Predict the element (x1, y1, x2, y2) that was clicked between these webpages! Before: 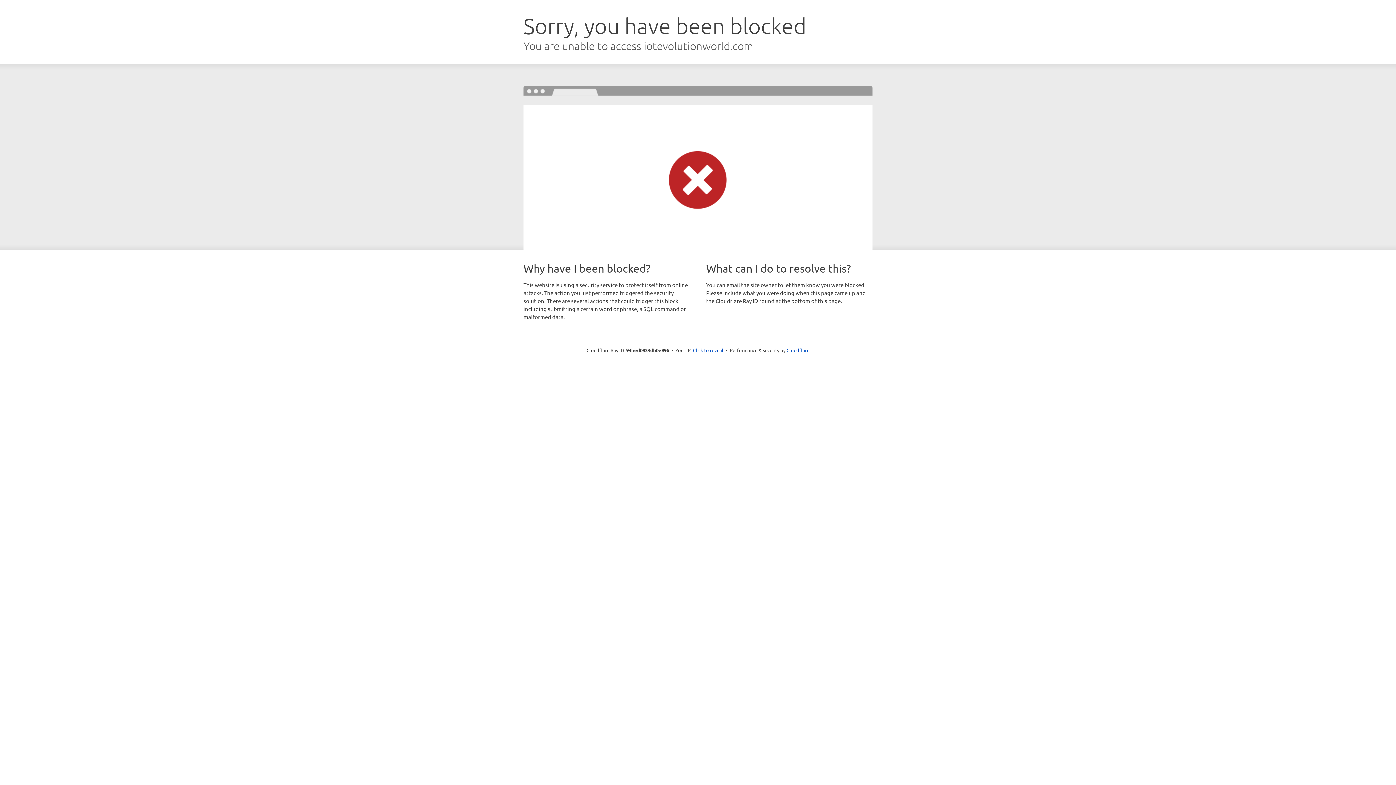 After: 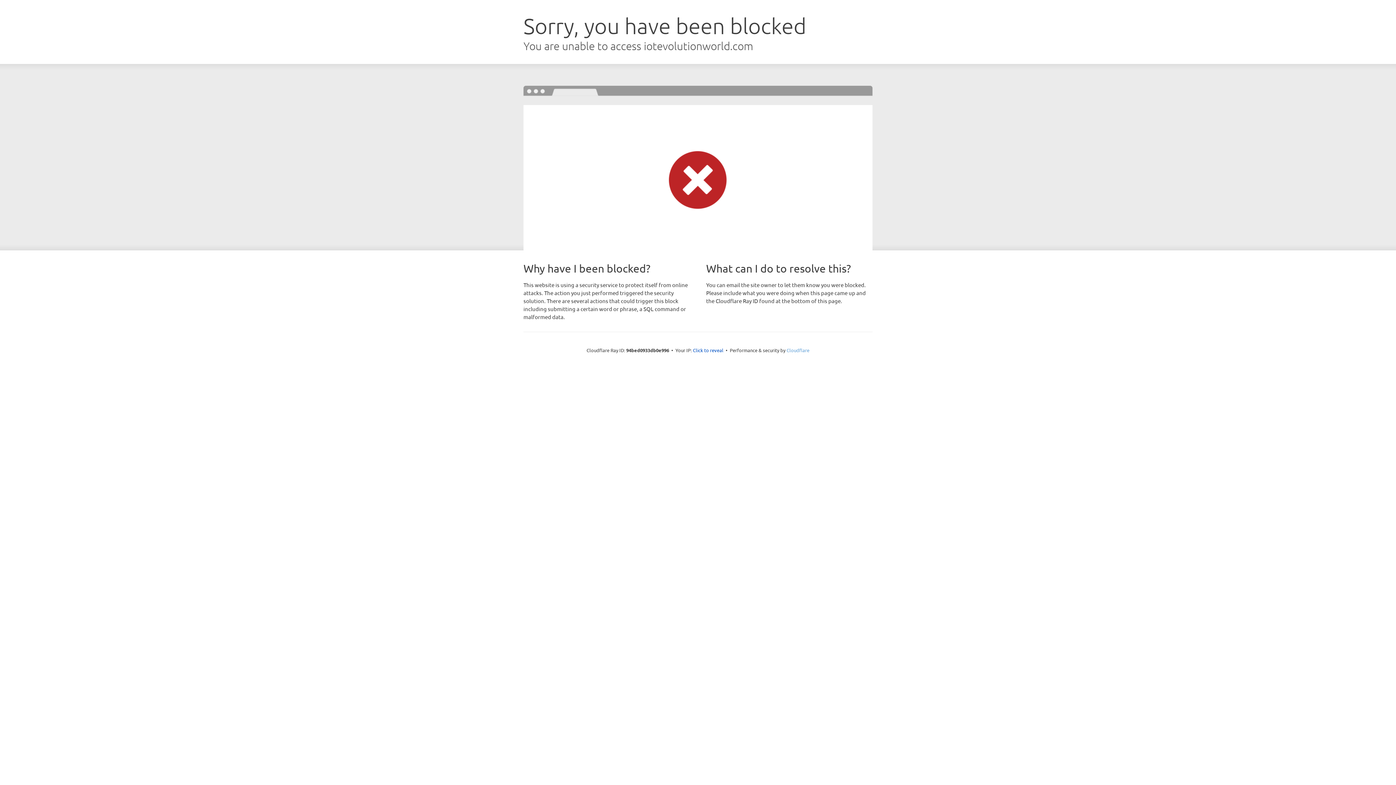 Action: bbox: (786, 347, 809, 353) label: Cloudflare